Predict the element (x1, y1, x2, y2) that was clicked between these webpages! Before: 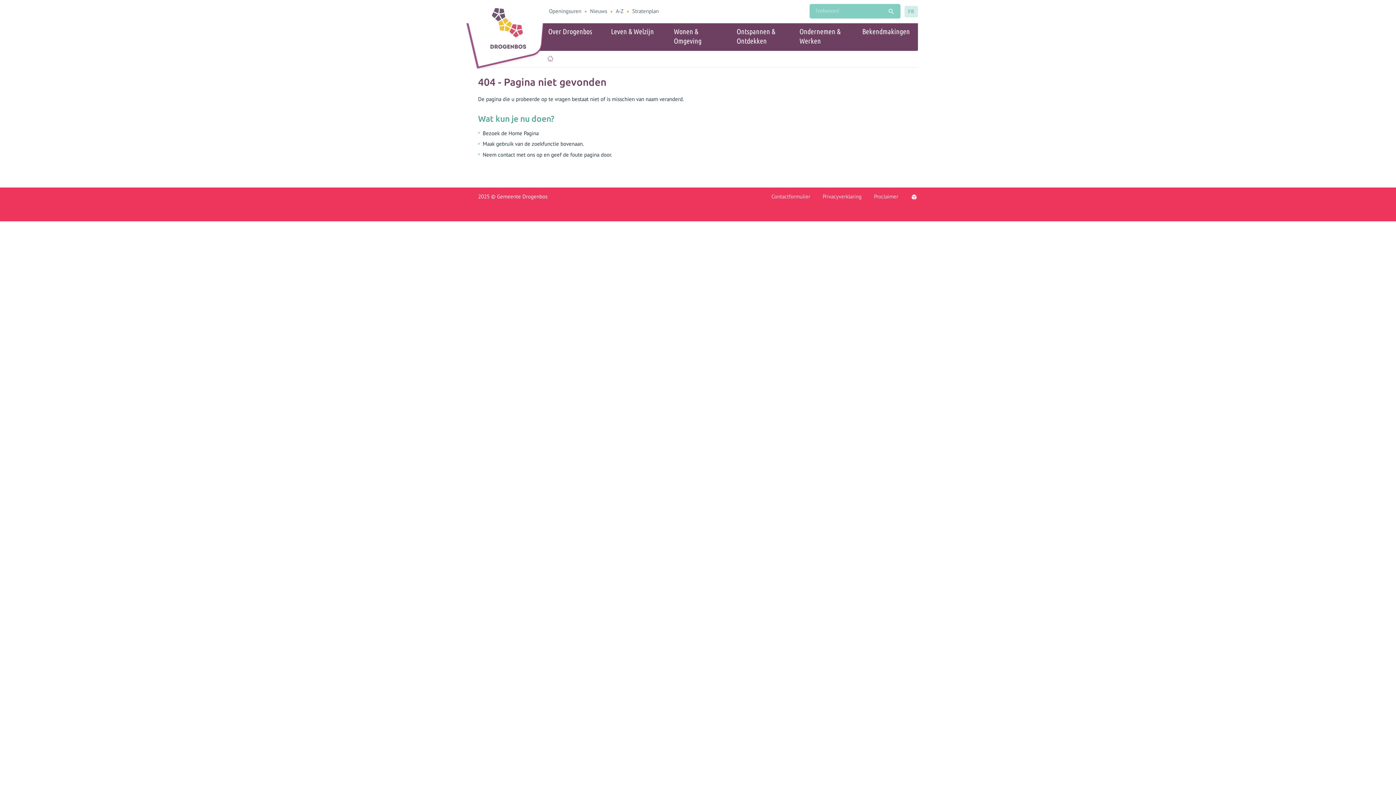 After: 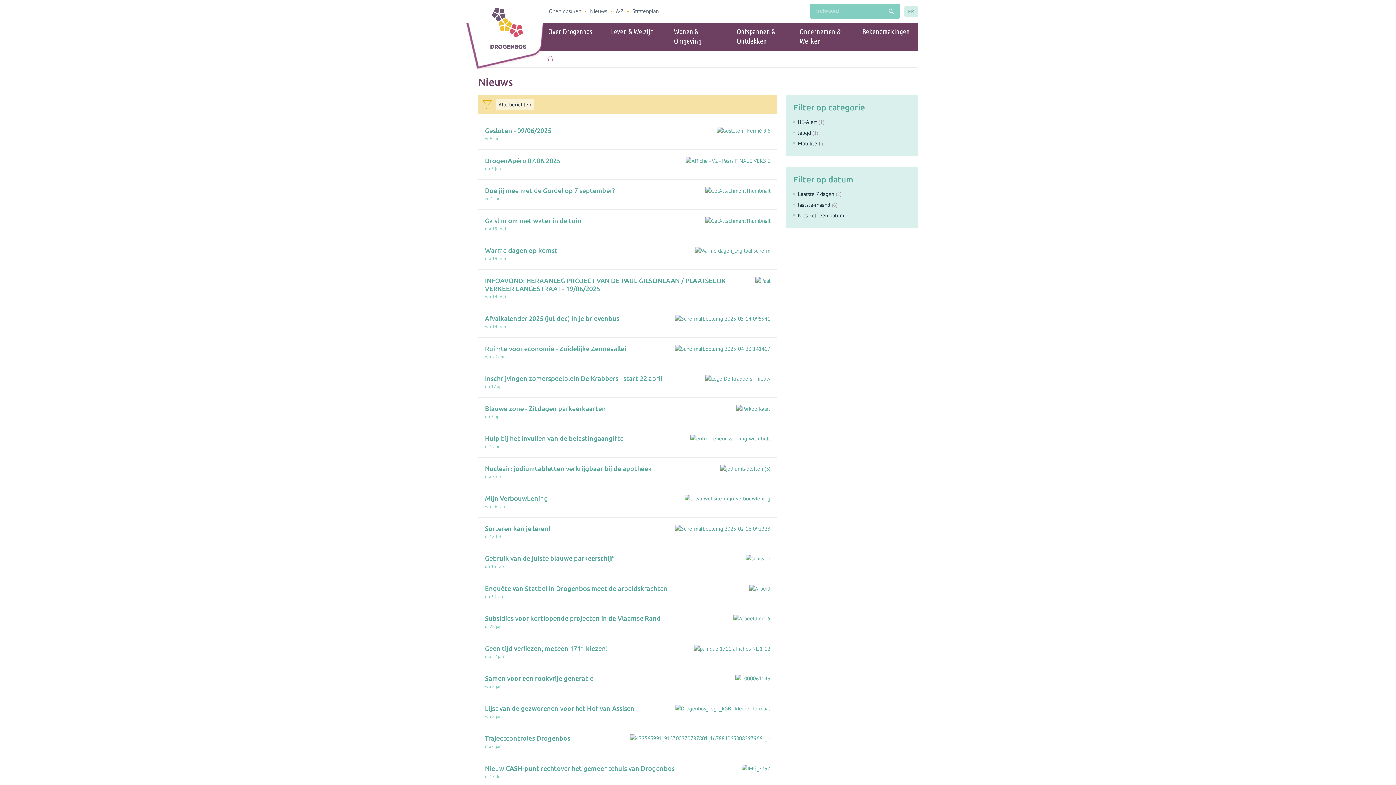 Action: bbox: (590, 7, 616, 14) label: Nieuws